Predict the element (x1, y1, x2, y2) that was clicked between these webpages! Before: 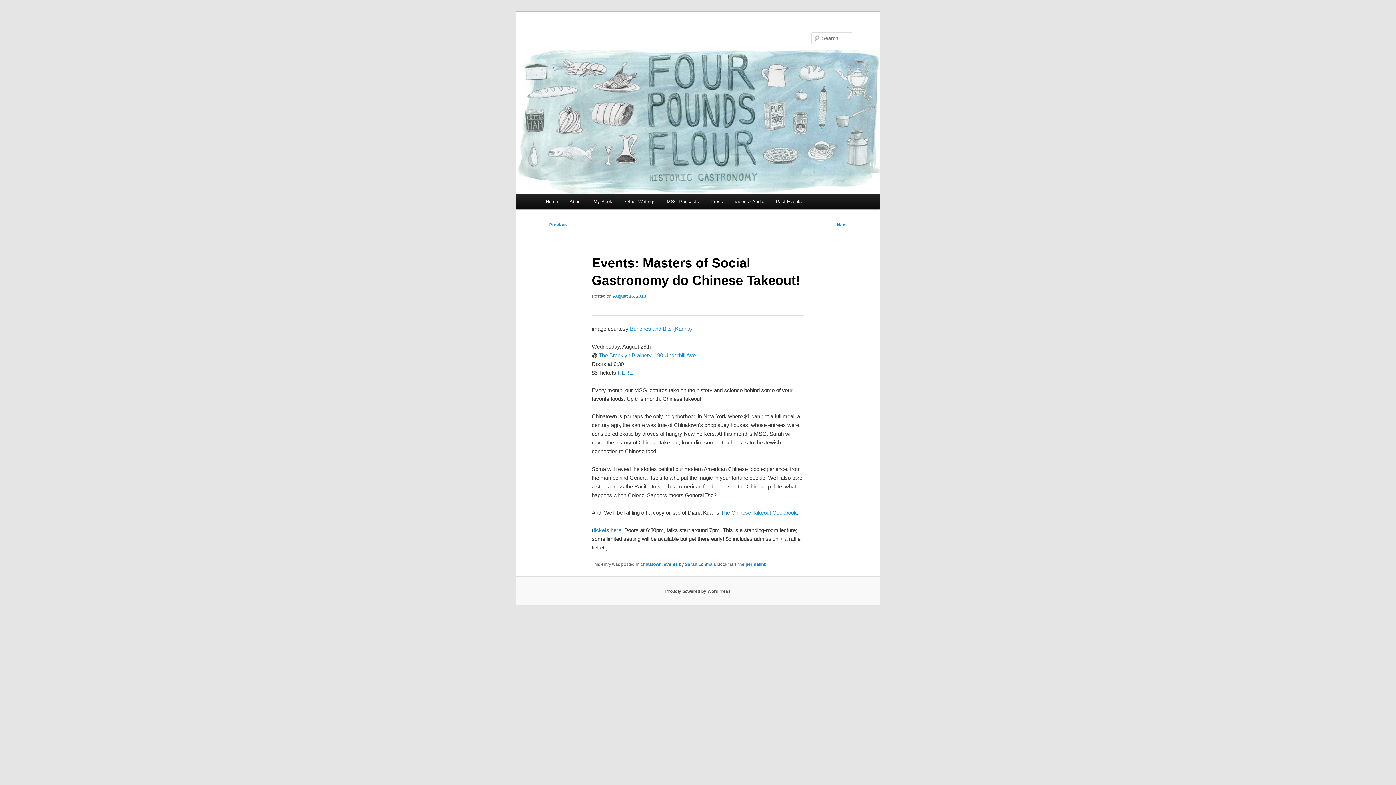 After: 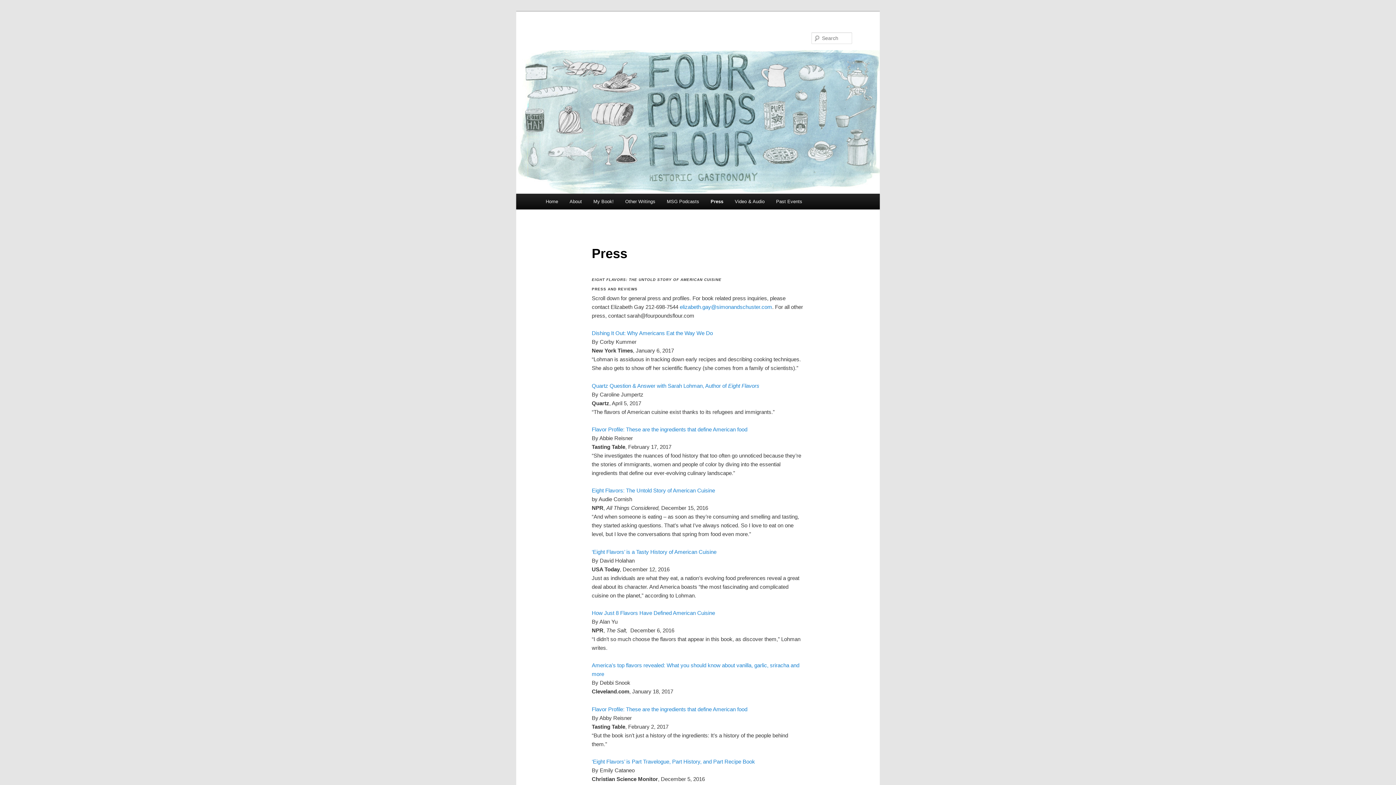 Action: label: Press bbox: (705, 193, 728, 209)